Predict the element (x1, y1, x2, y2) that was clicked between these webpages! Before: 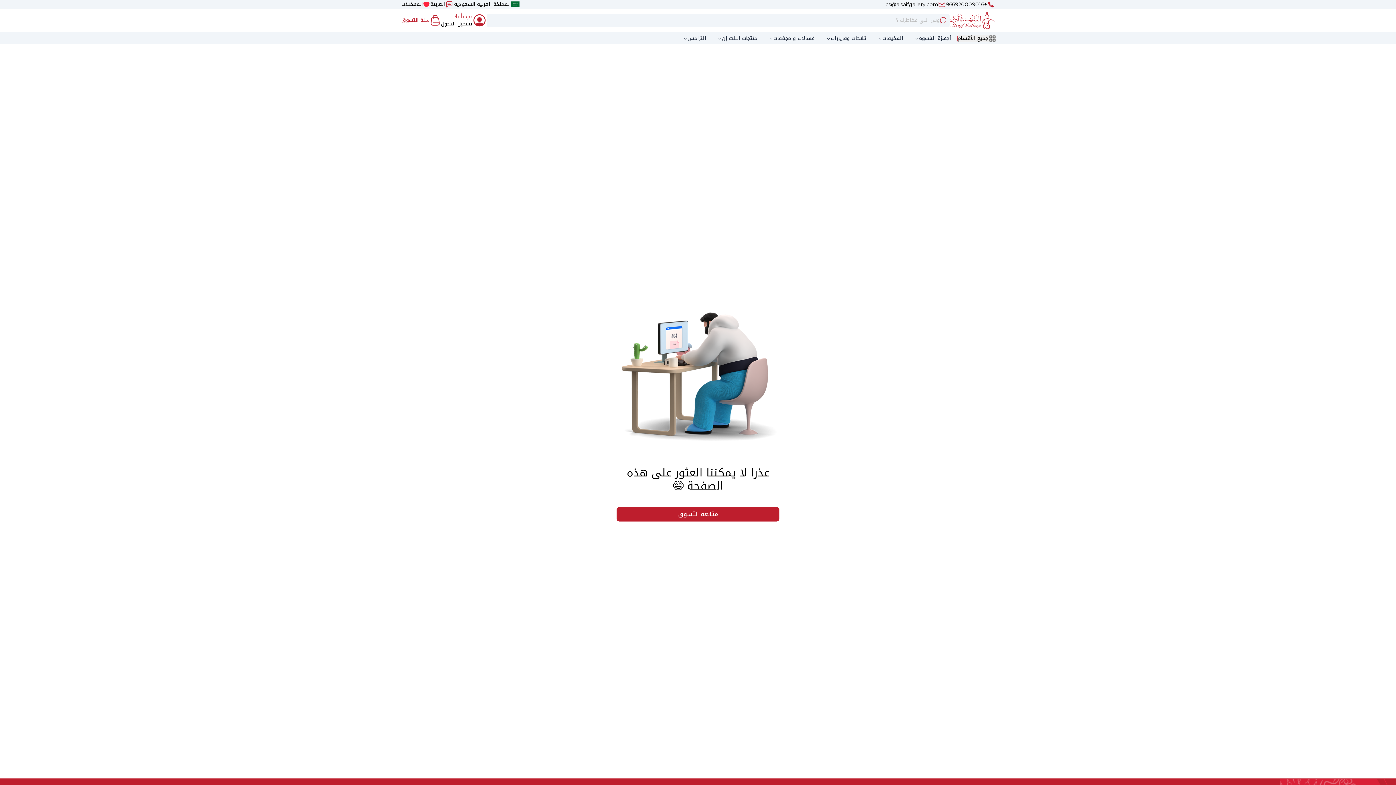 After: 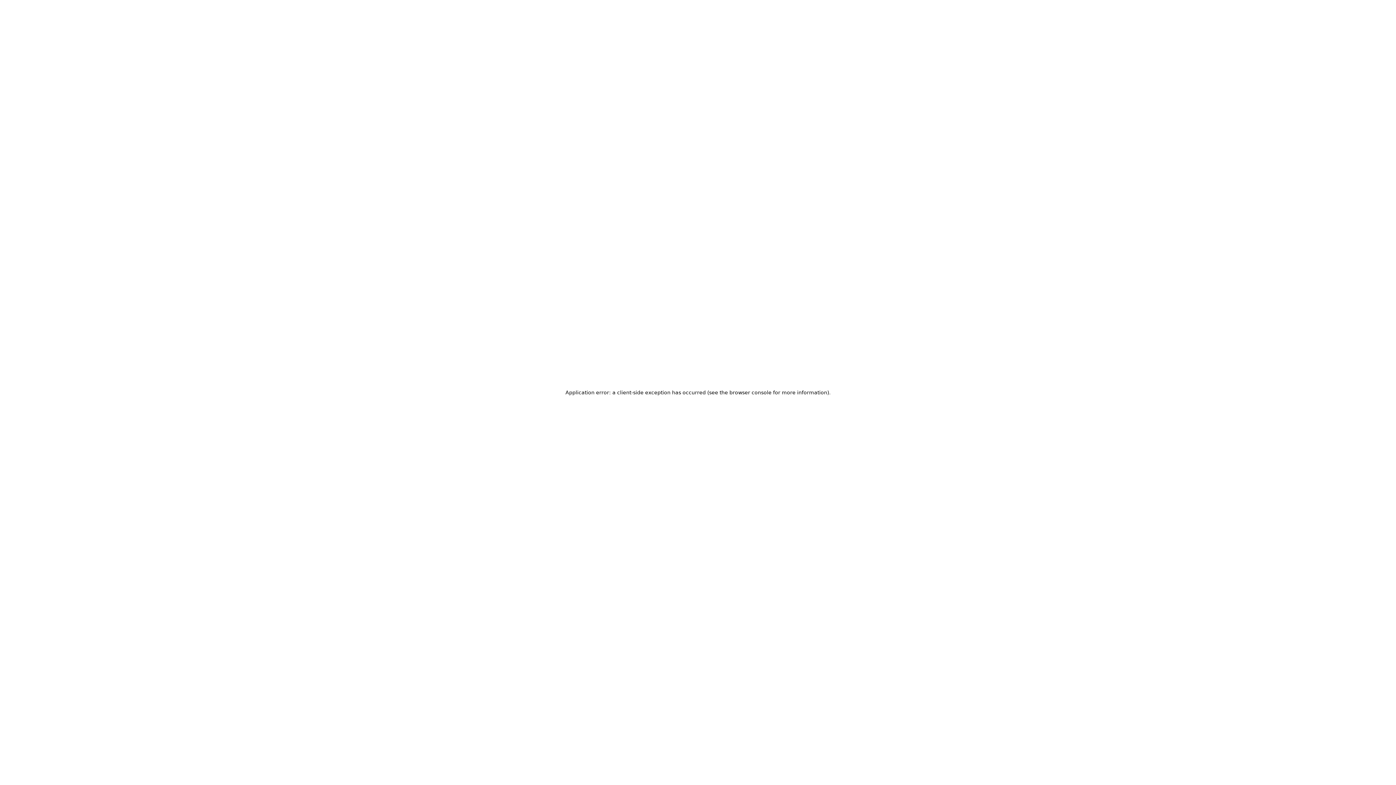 Action: bbox: (949, 11, 994, 29)